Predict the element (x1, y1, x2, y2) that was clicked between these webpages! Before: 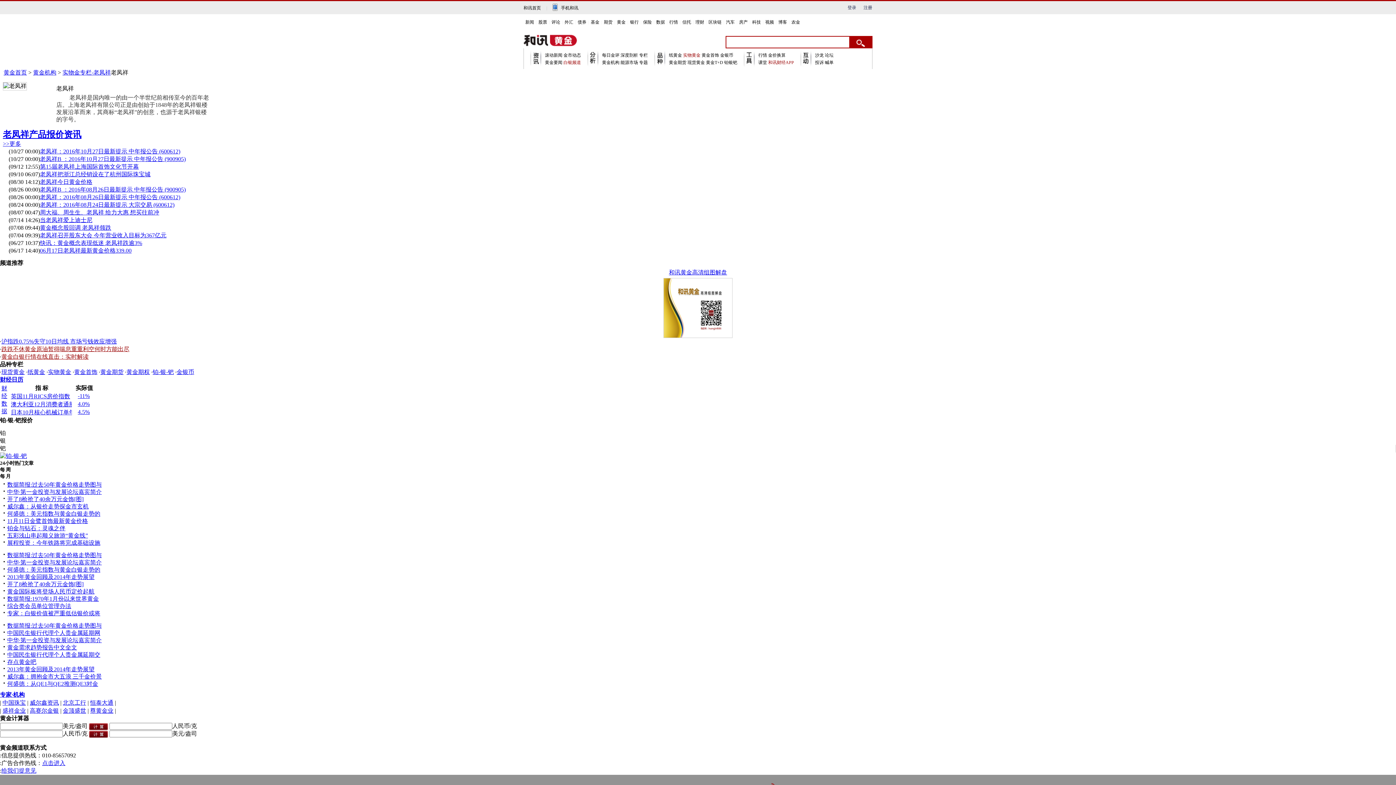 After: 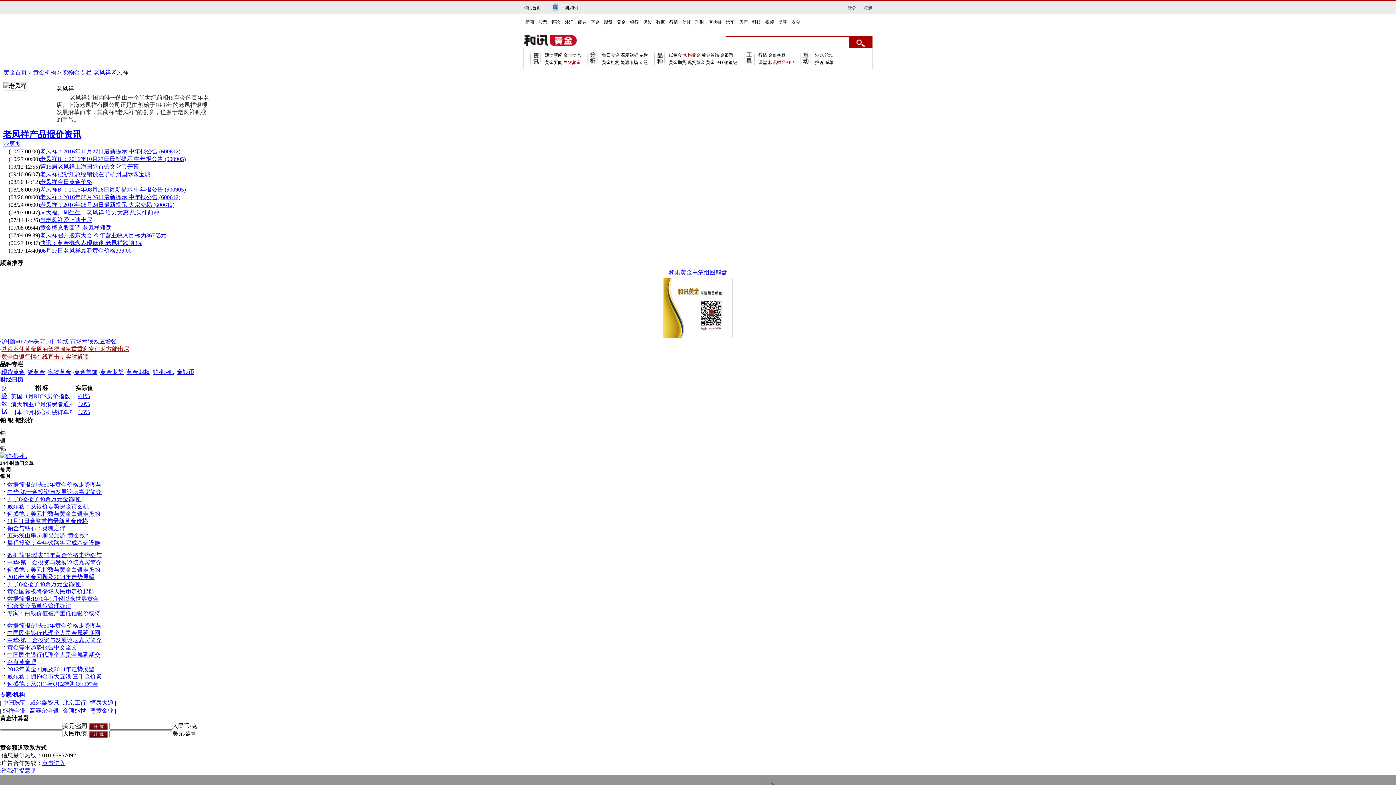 Action: bbox: (2, 140, 21, 146) label: >>更多